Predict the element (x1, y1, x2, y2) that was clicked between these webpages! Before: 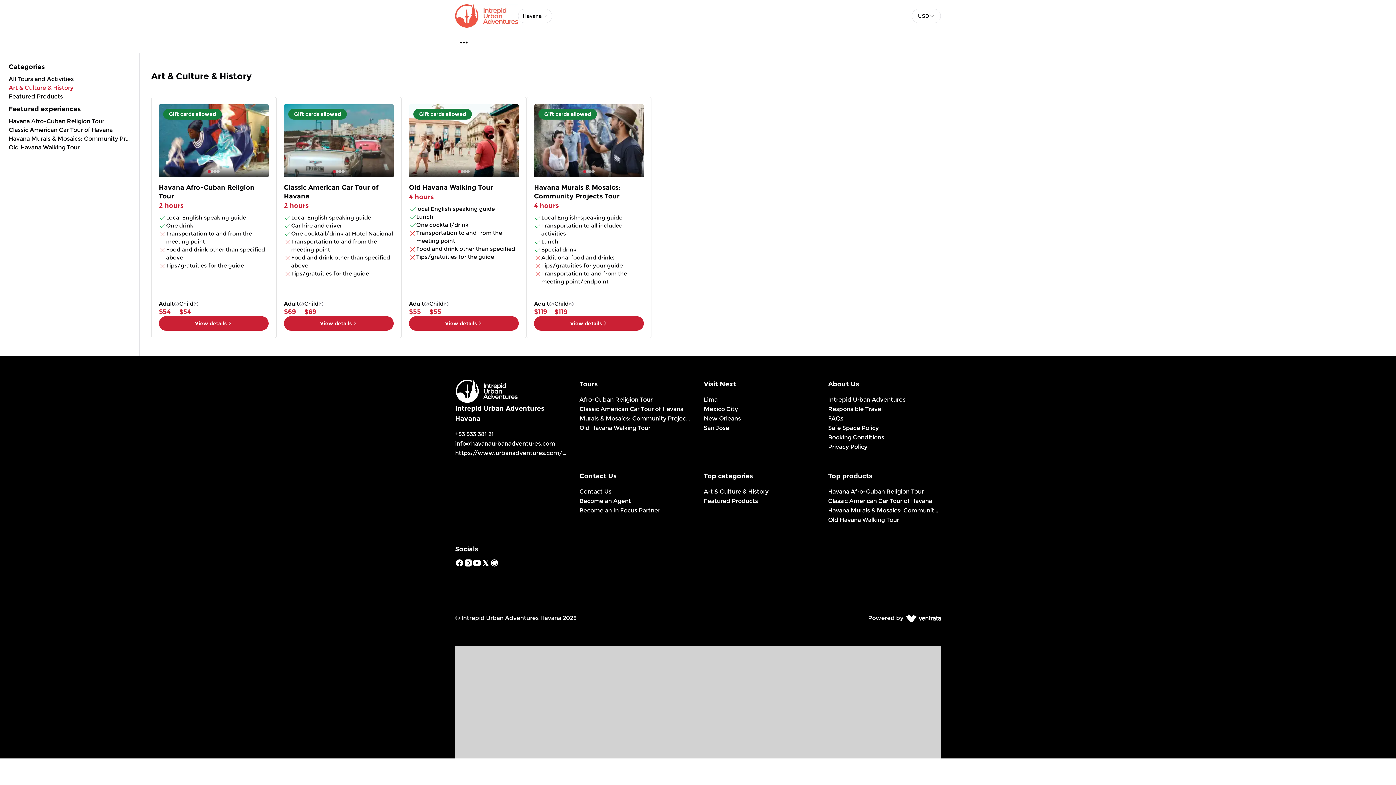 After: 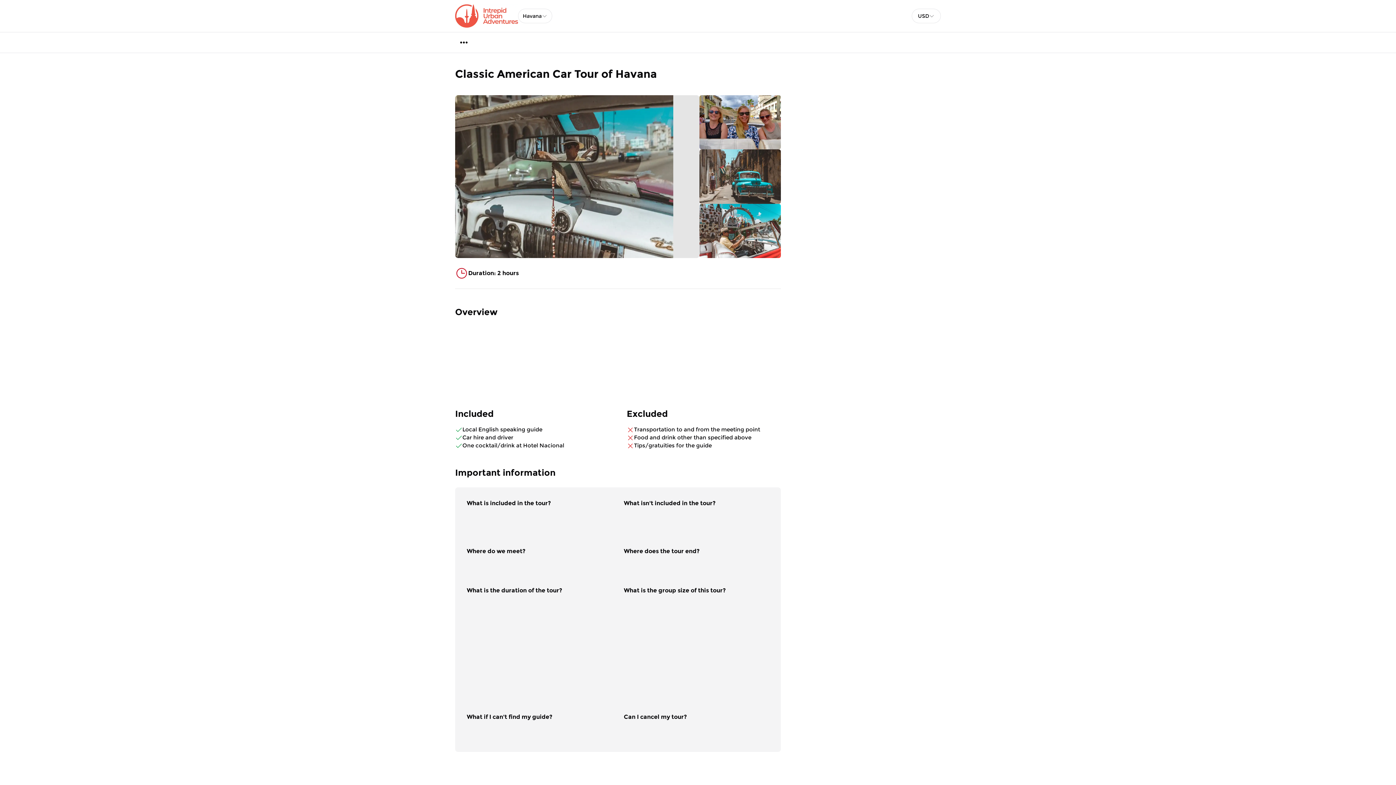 Action: bbox: (579, 404, 692, 414) label: Classic American Car Tour of Havana